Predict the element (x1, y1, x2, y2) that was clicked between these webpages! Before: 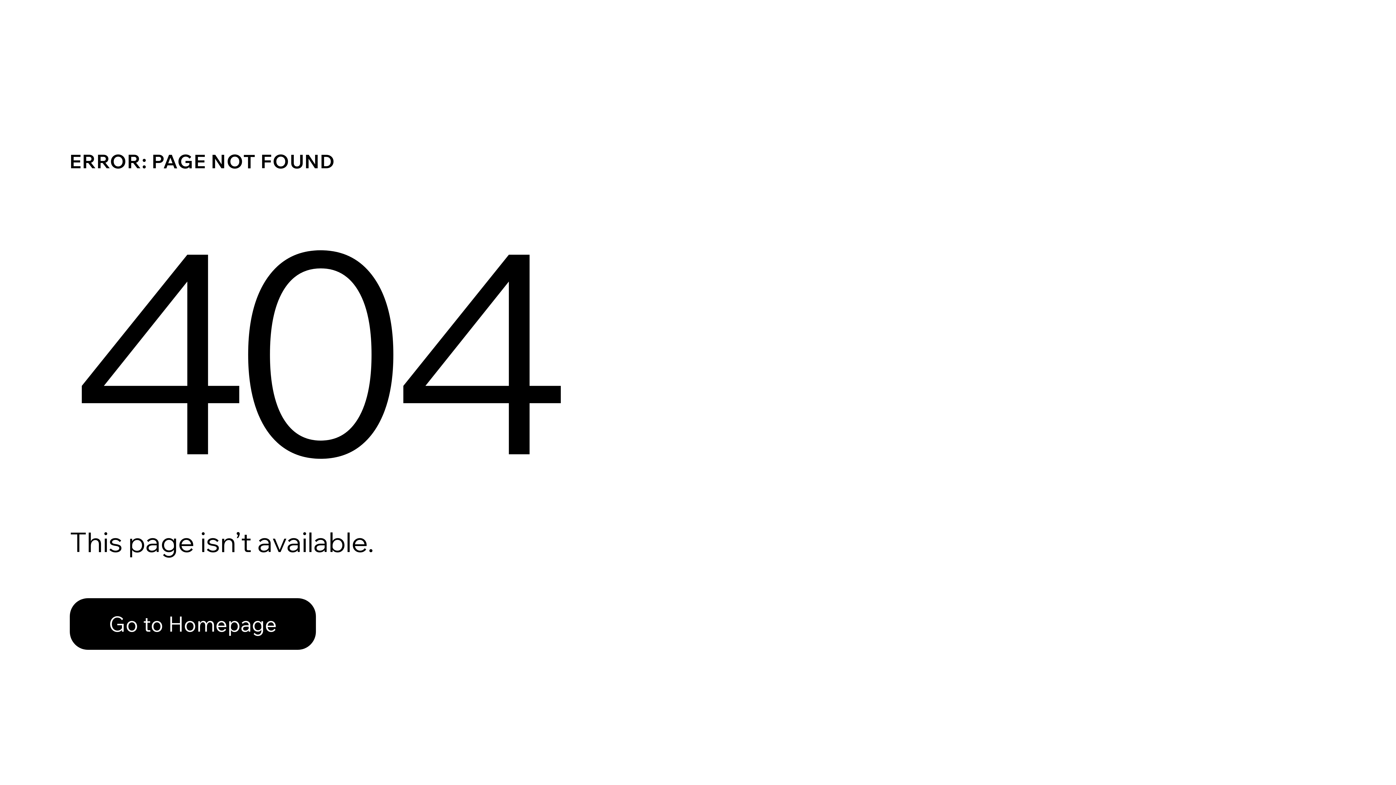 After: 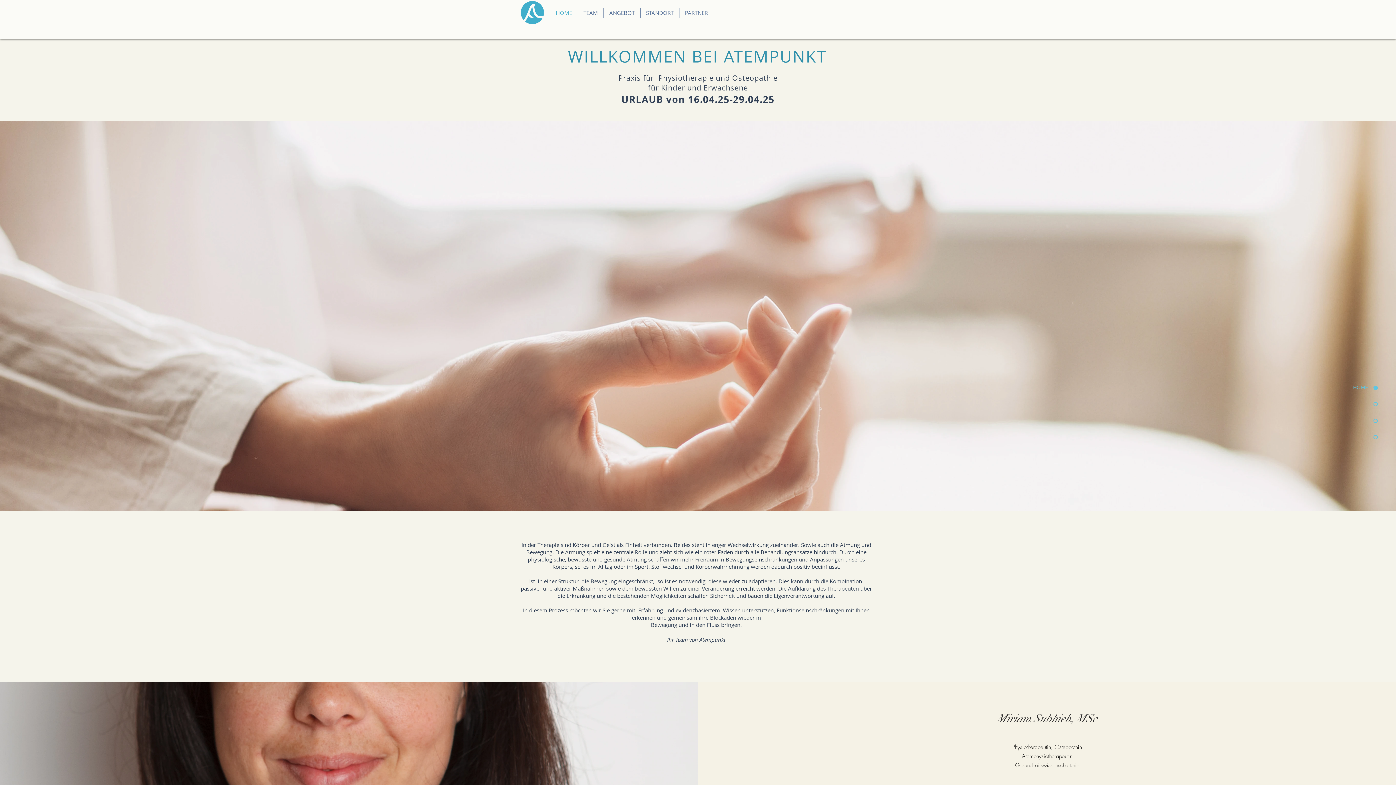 Action: bbox: (69, 582, 768, 659) label: Go to Homepage